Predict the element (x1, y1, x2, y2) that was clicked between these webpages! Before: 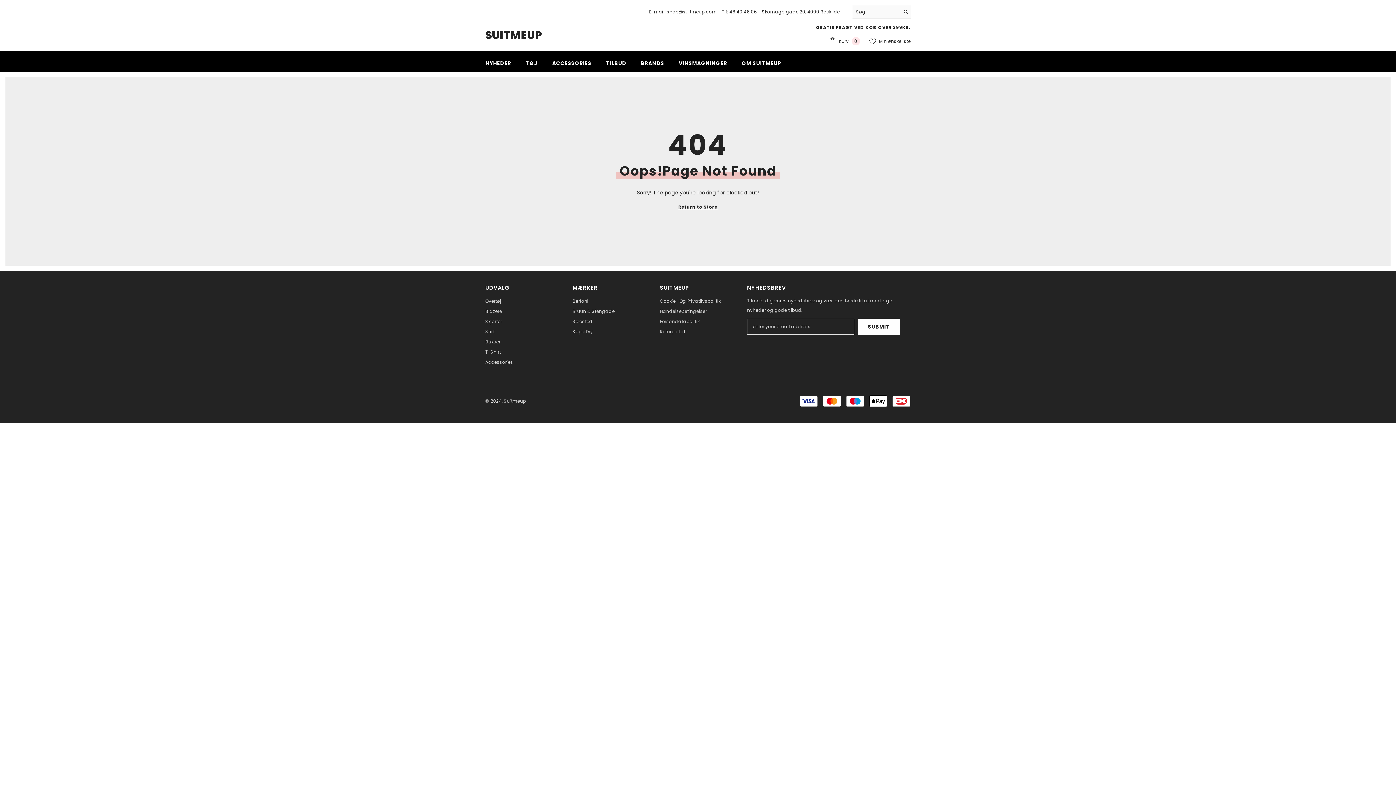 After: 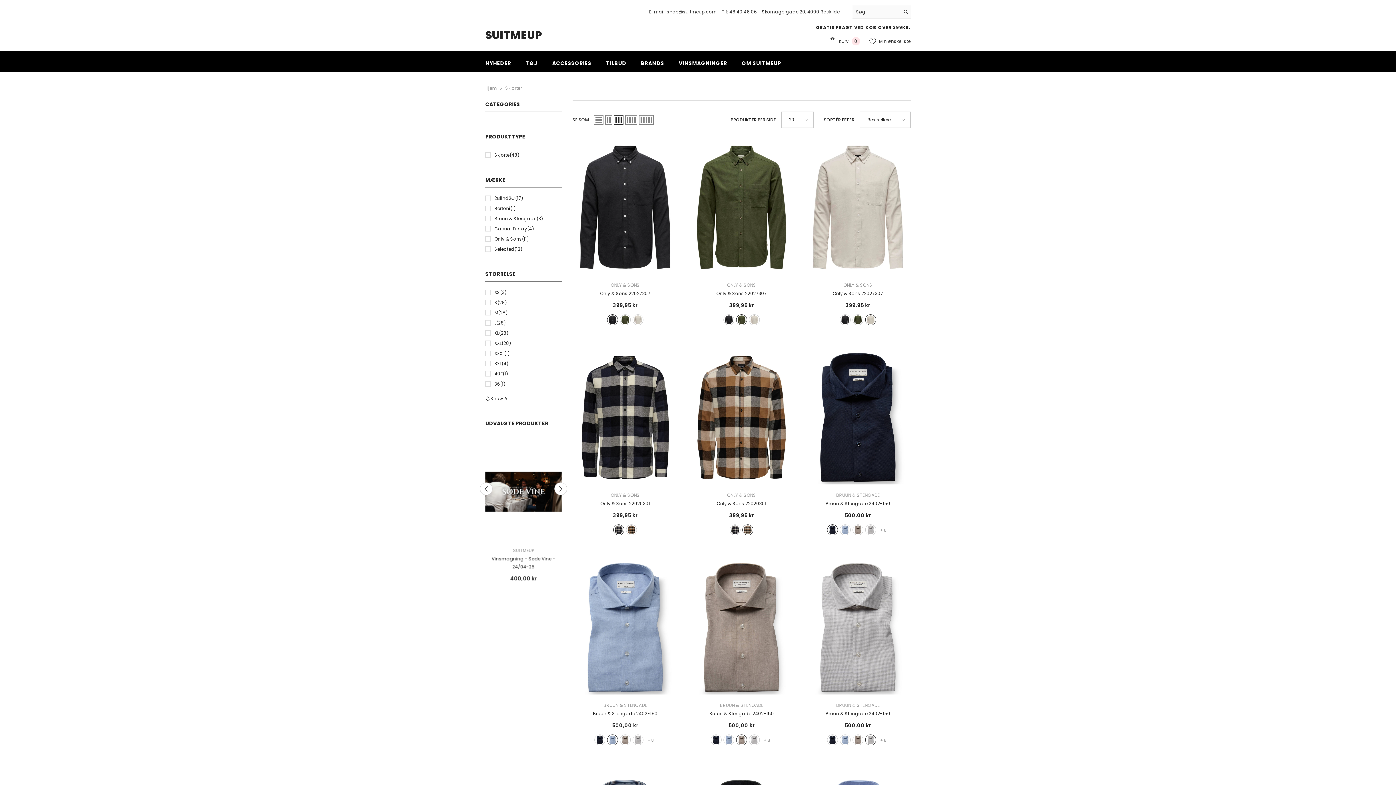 Action: label: Skjorter bbox: (485, 316, 502, 327)